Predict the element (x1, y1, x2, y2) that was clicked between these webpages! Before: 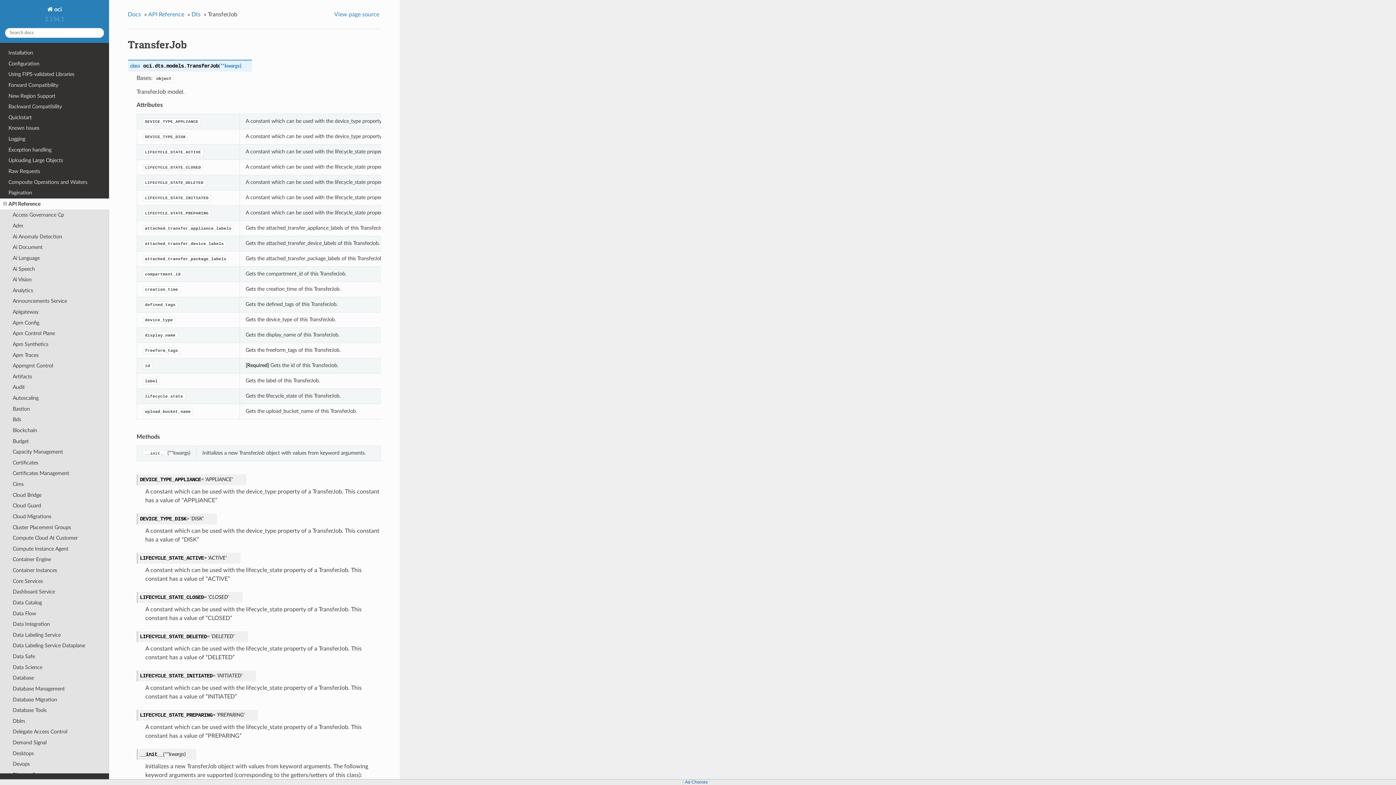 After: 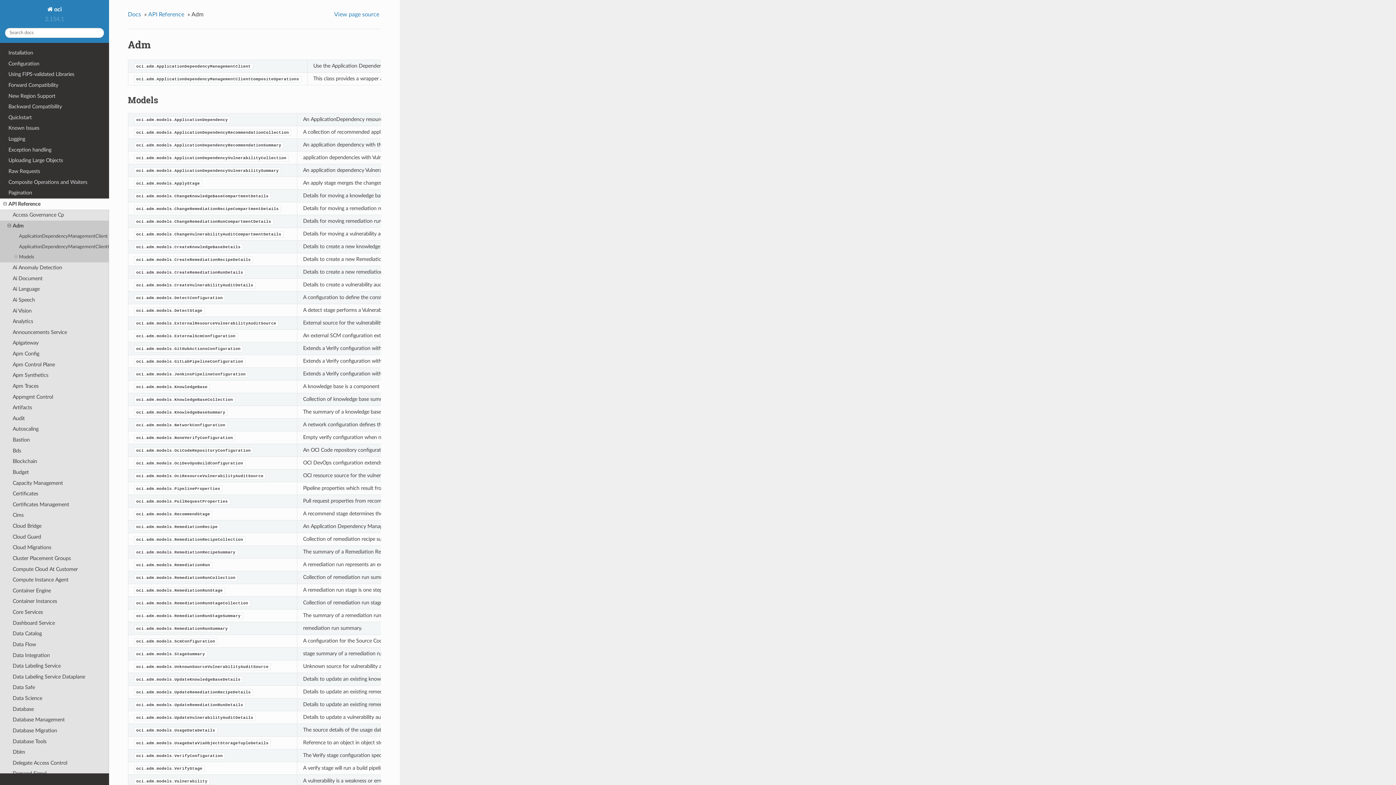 Action: label: Adm bbox: (0, 220, 109, 231)